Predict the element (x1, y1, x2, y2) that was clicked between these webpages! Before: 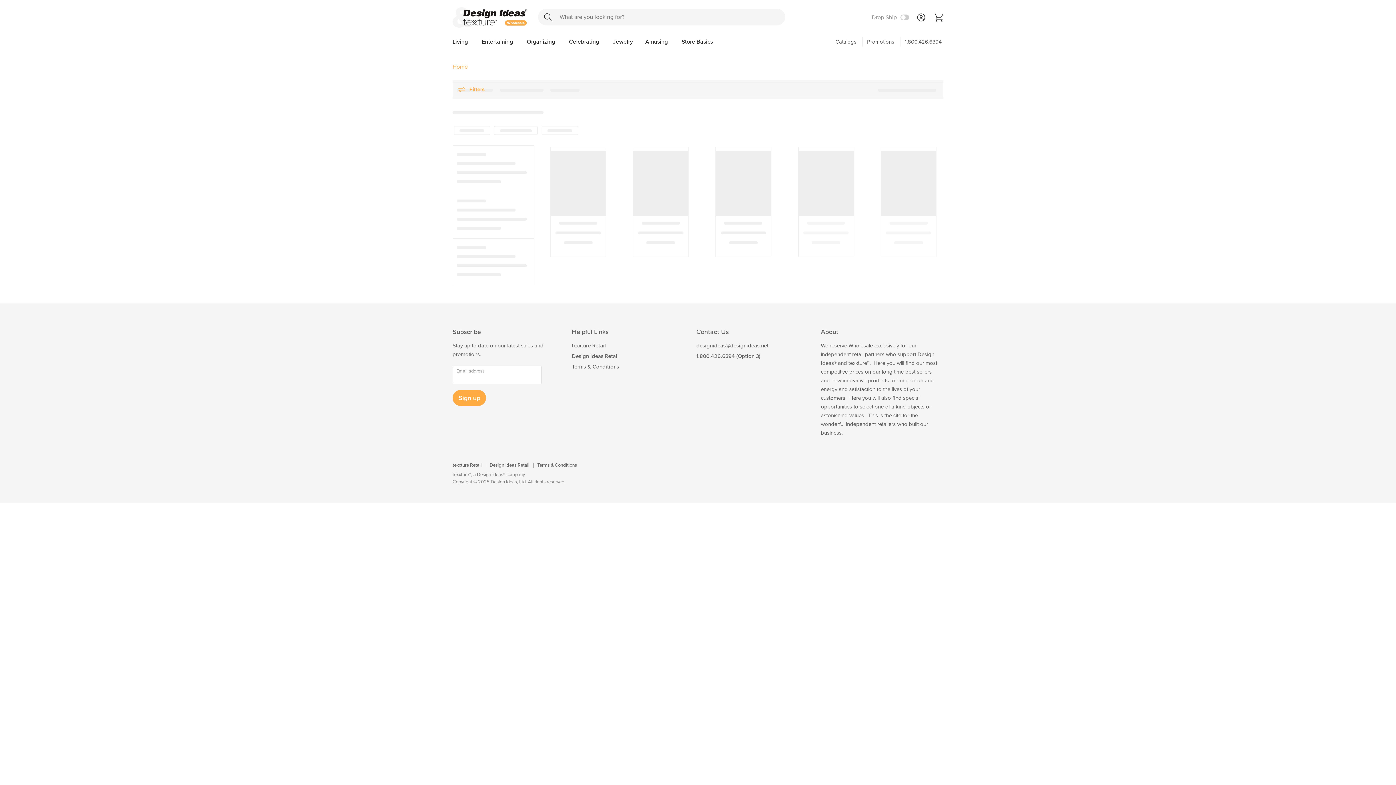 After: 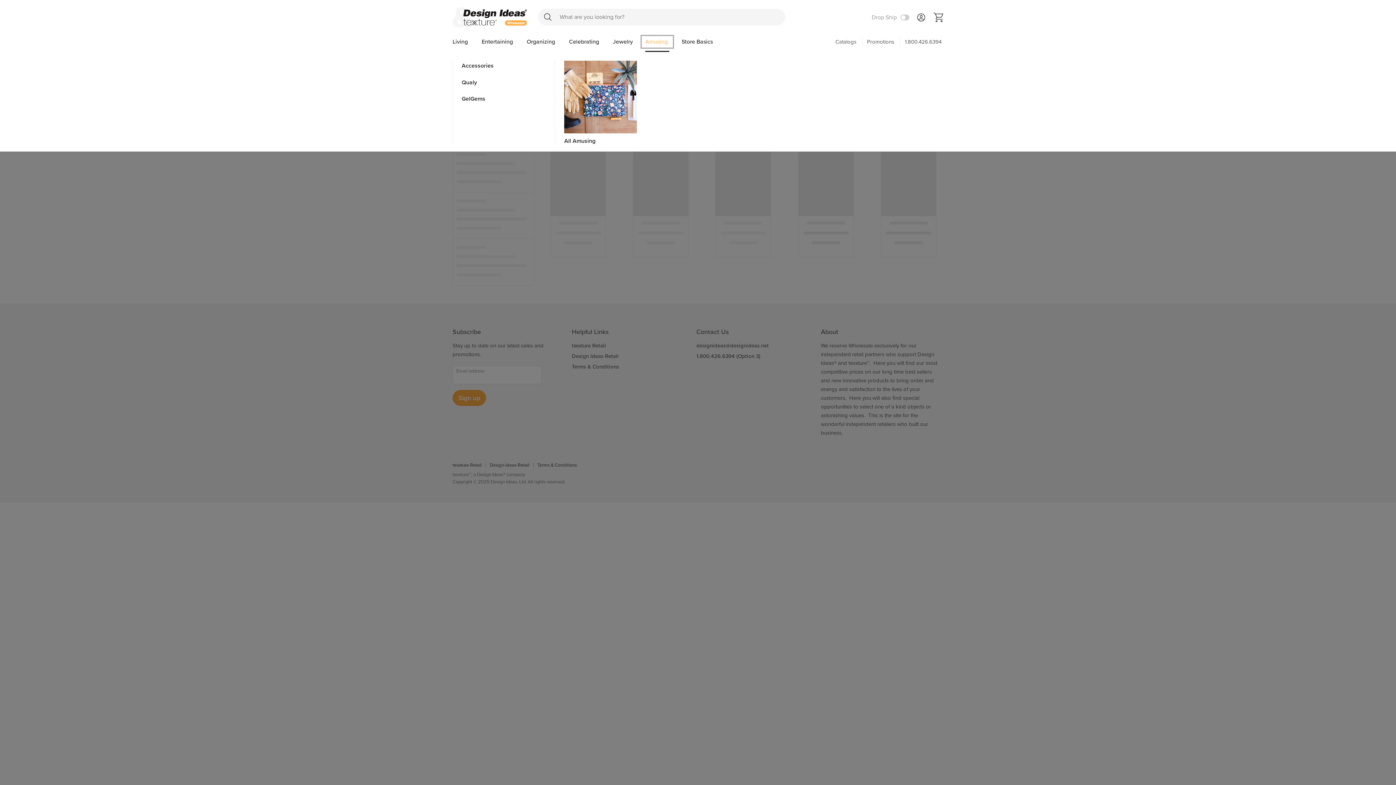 Action: bbox: (640, 34, 674, 49) label: Amusing 